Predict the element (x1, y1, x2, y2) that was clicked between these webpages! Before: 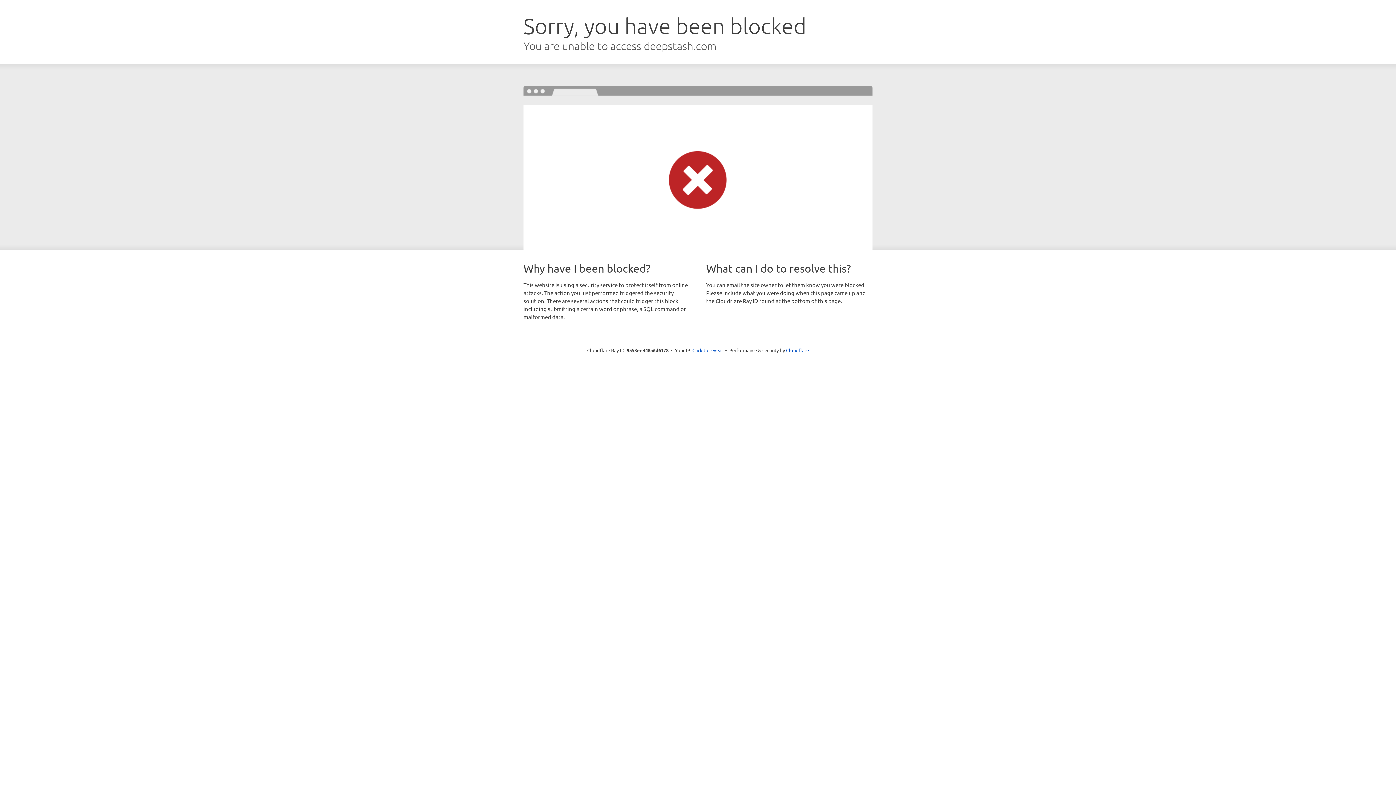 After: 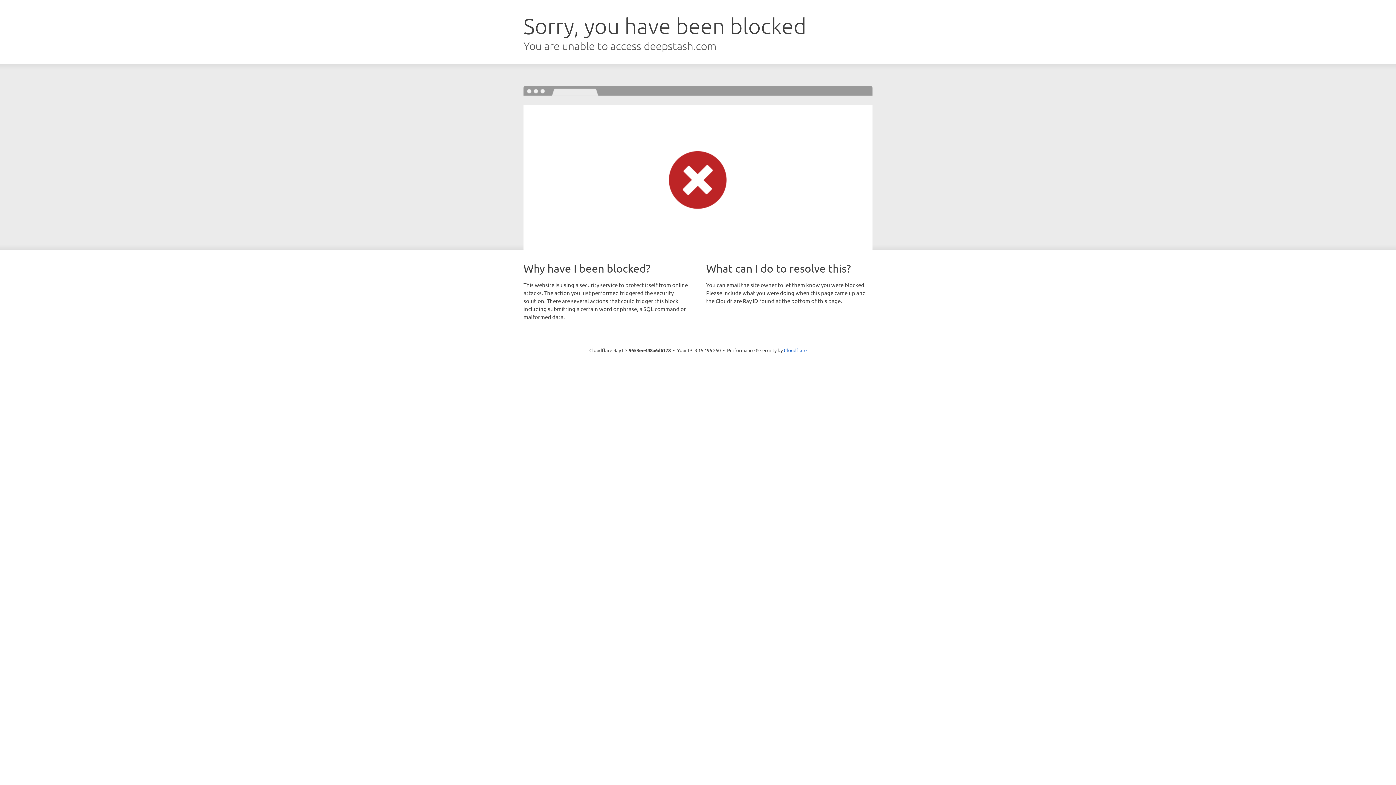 Action: bbox: (692, 346, 723, 353) label: Click to reveal